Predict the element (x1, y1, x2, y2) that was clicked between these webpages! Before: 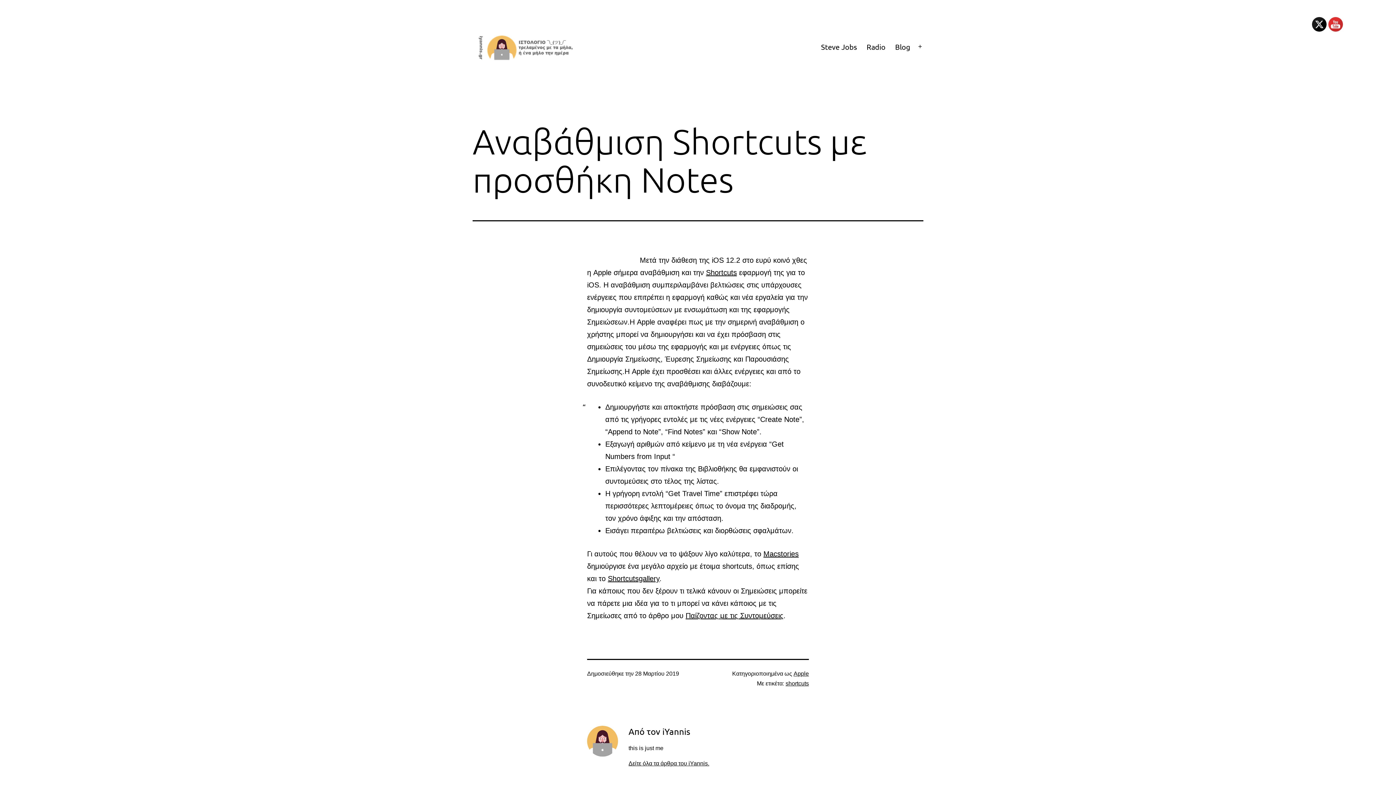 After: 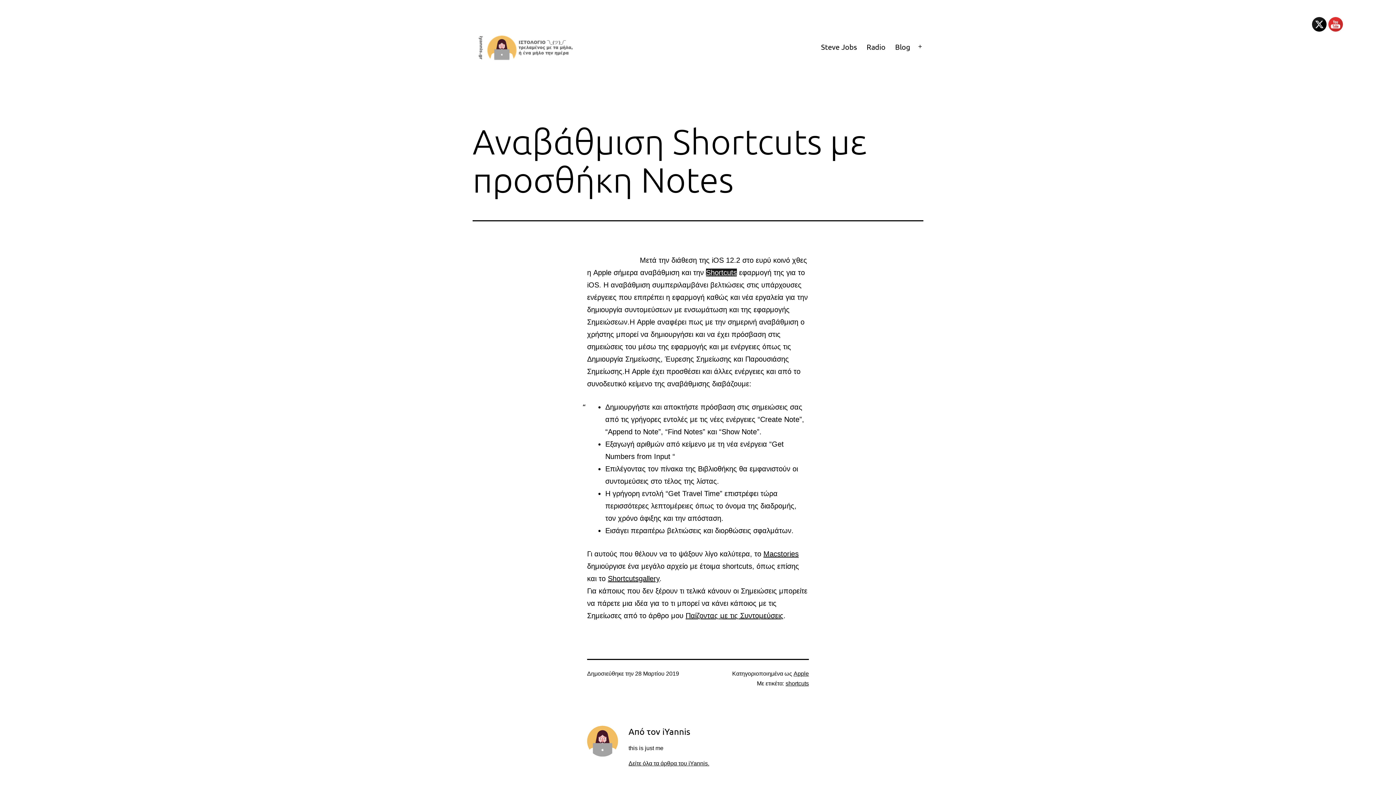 Action: bbox: (706, 268, 737, 276) label: Shortcuts